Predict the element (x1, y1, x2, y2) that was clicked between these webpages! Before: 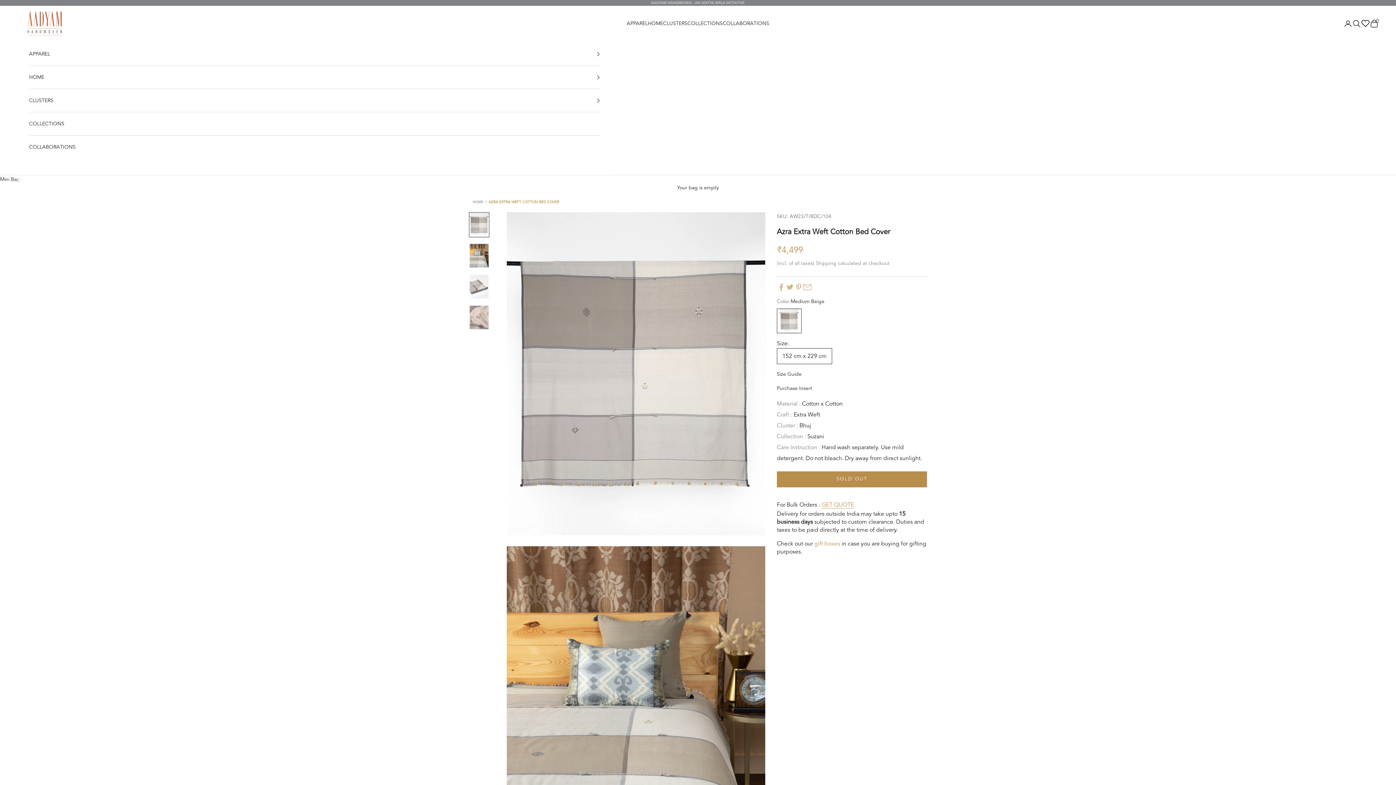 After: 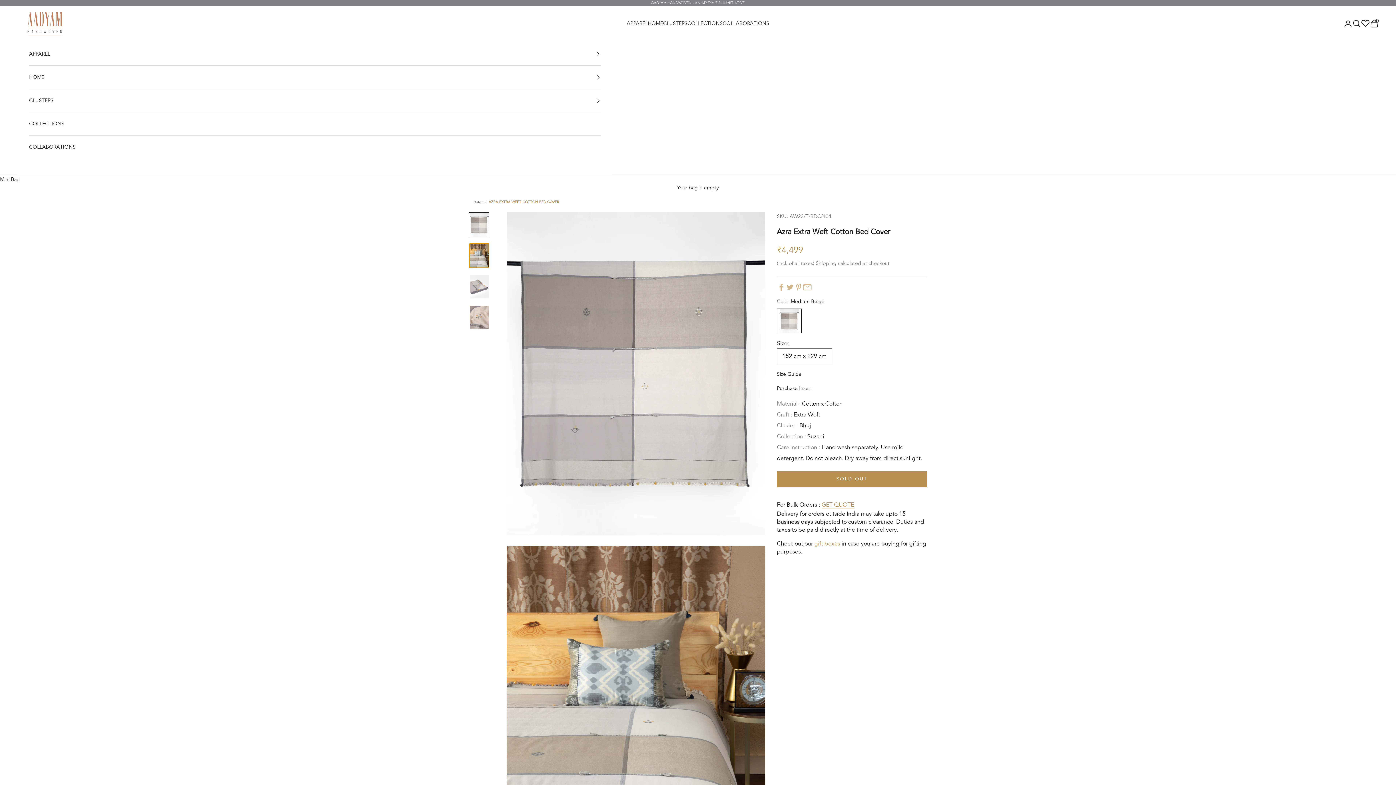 Action: label: Go to item 2 bbox: (469, 243, 489, 268)